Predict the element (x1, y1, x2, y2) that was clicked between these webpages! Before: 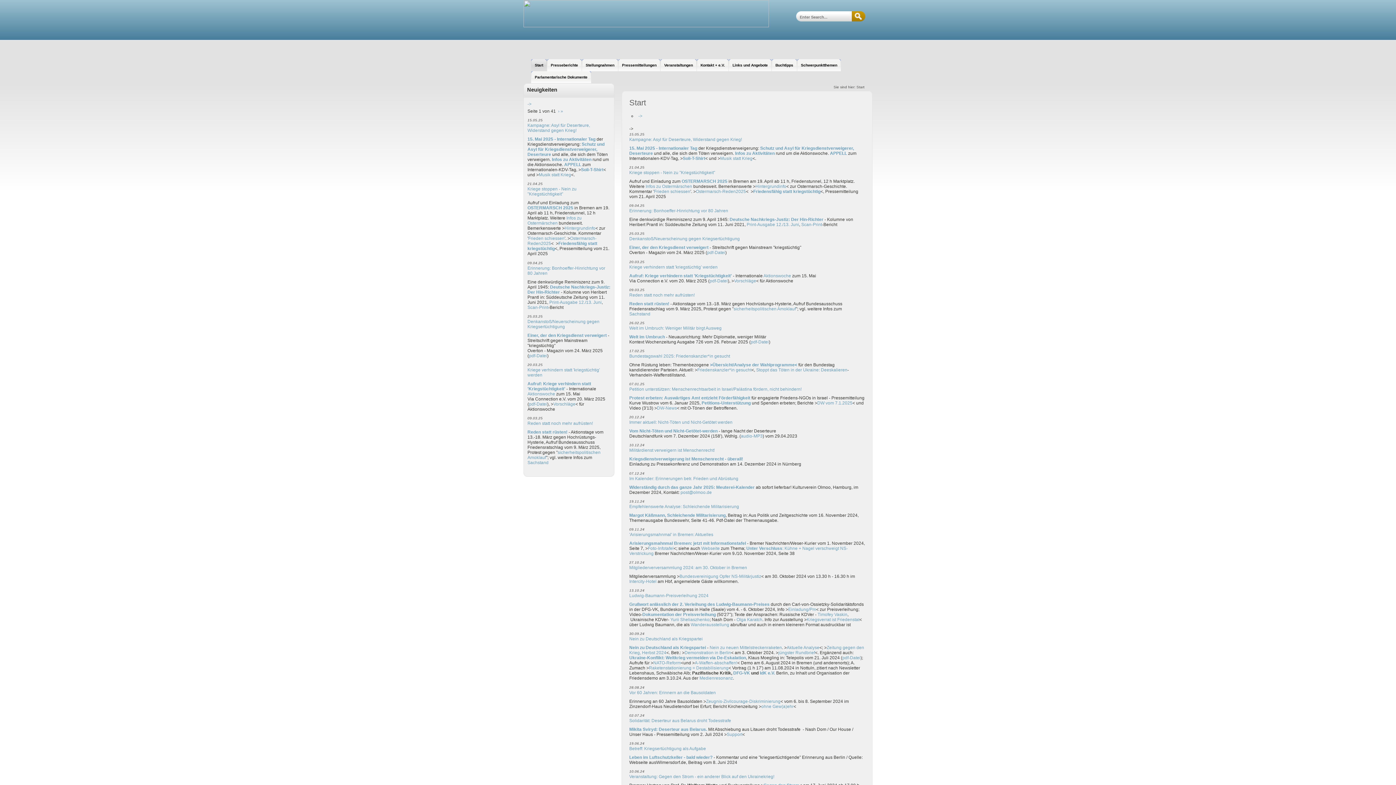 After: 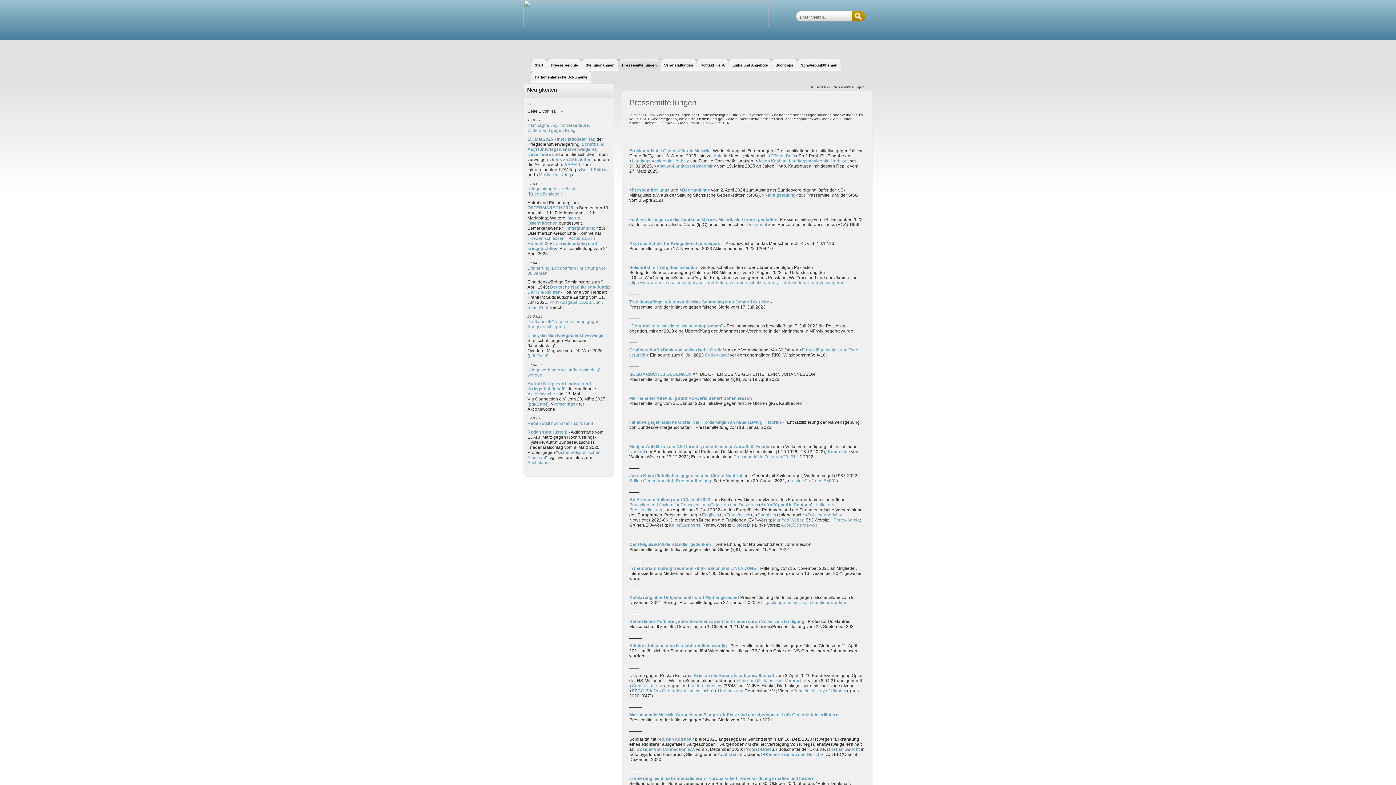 Action: bbox: (618, 59, 660, 71) label: Pressemitteilungen